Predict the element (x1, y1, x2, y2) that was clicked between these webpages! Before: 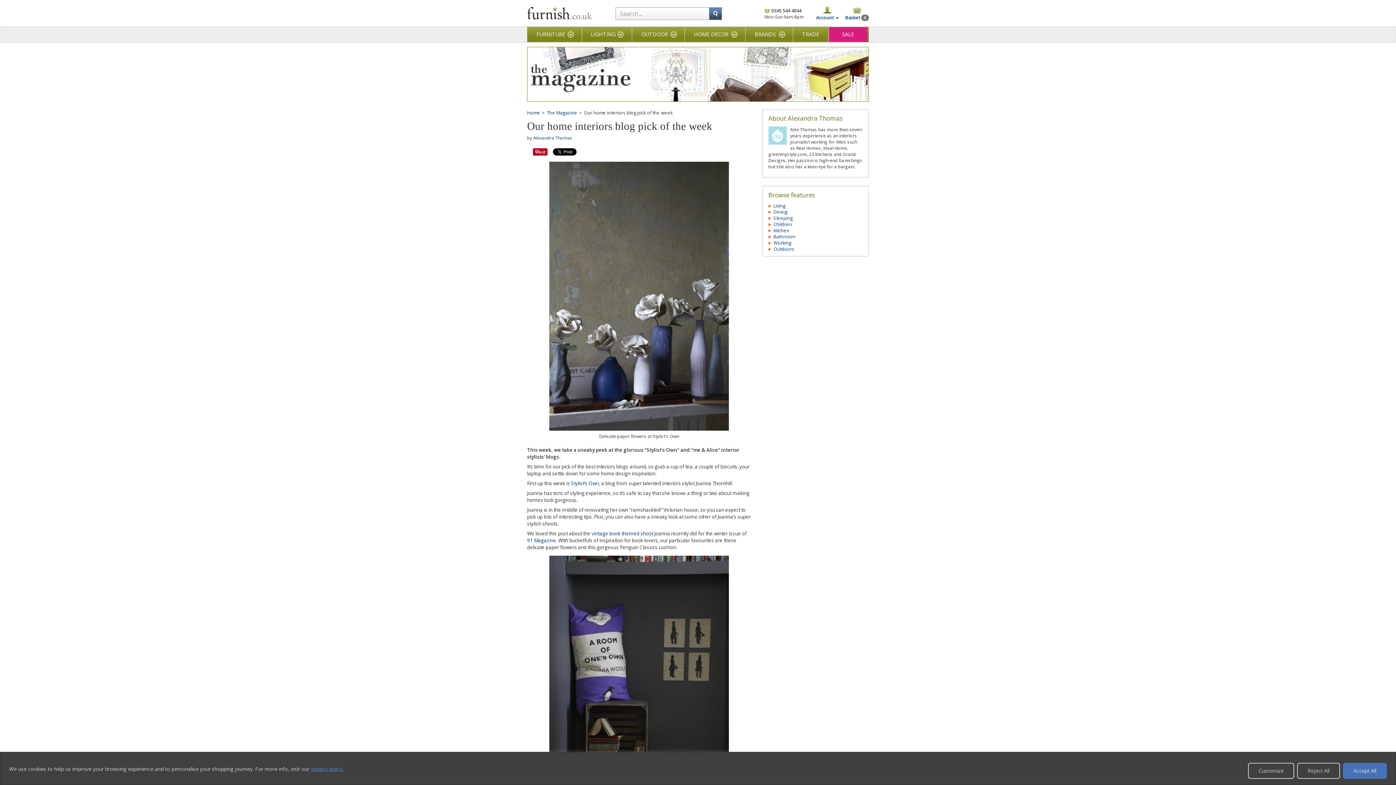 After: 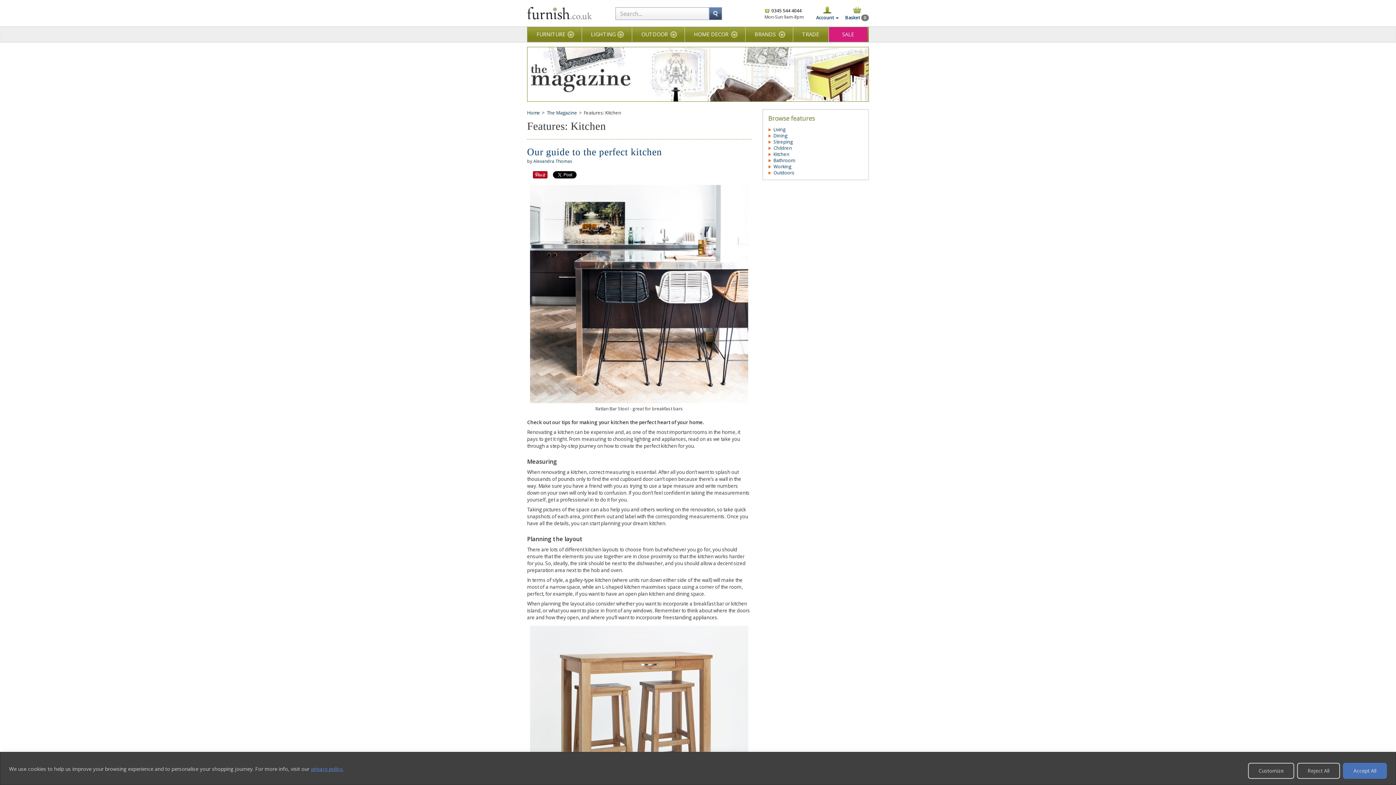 Action: label: Kitchen bbox: (773, 227, 789, 233)